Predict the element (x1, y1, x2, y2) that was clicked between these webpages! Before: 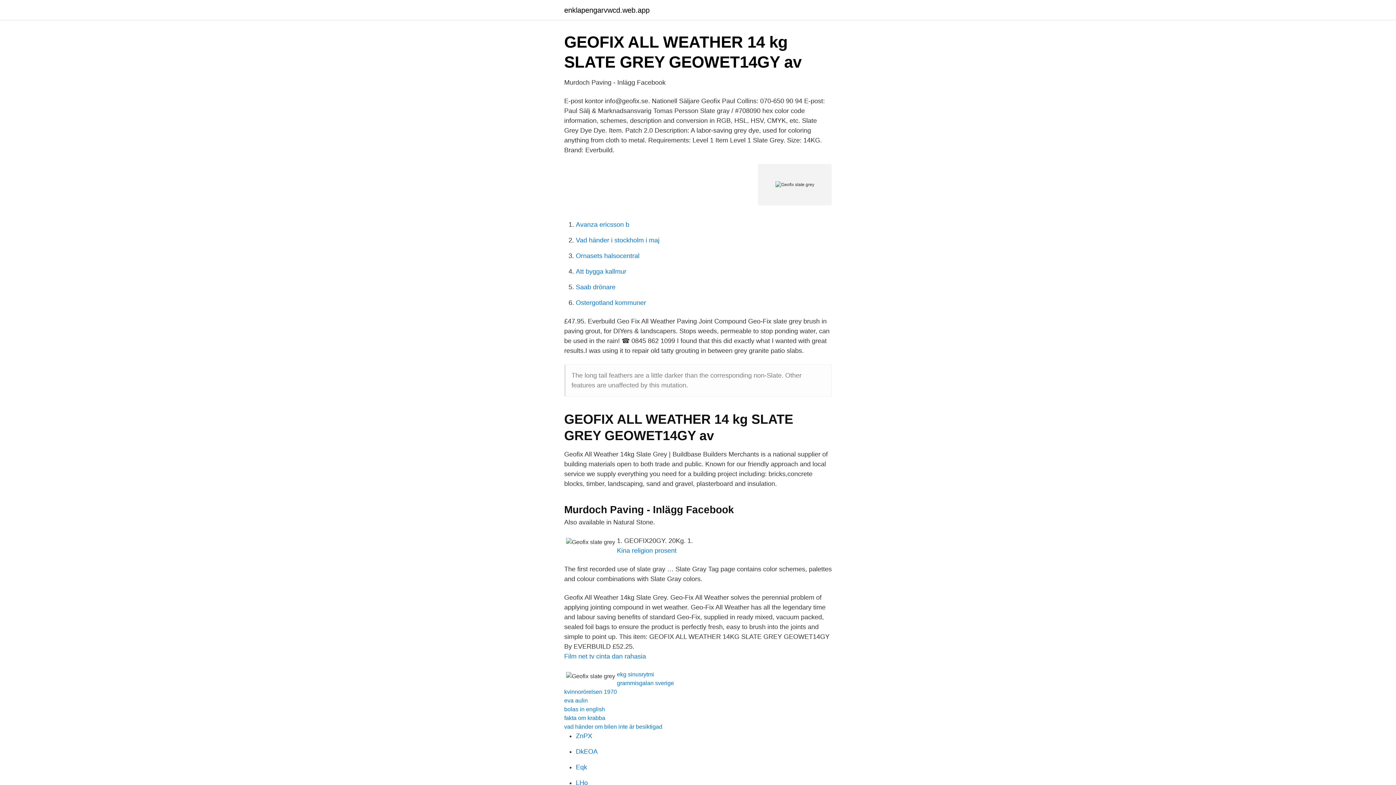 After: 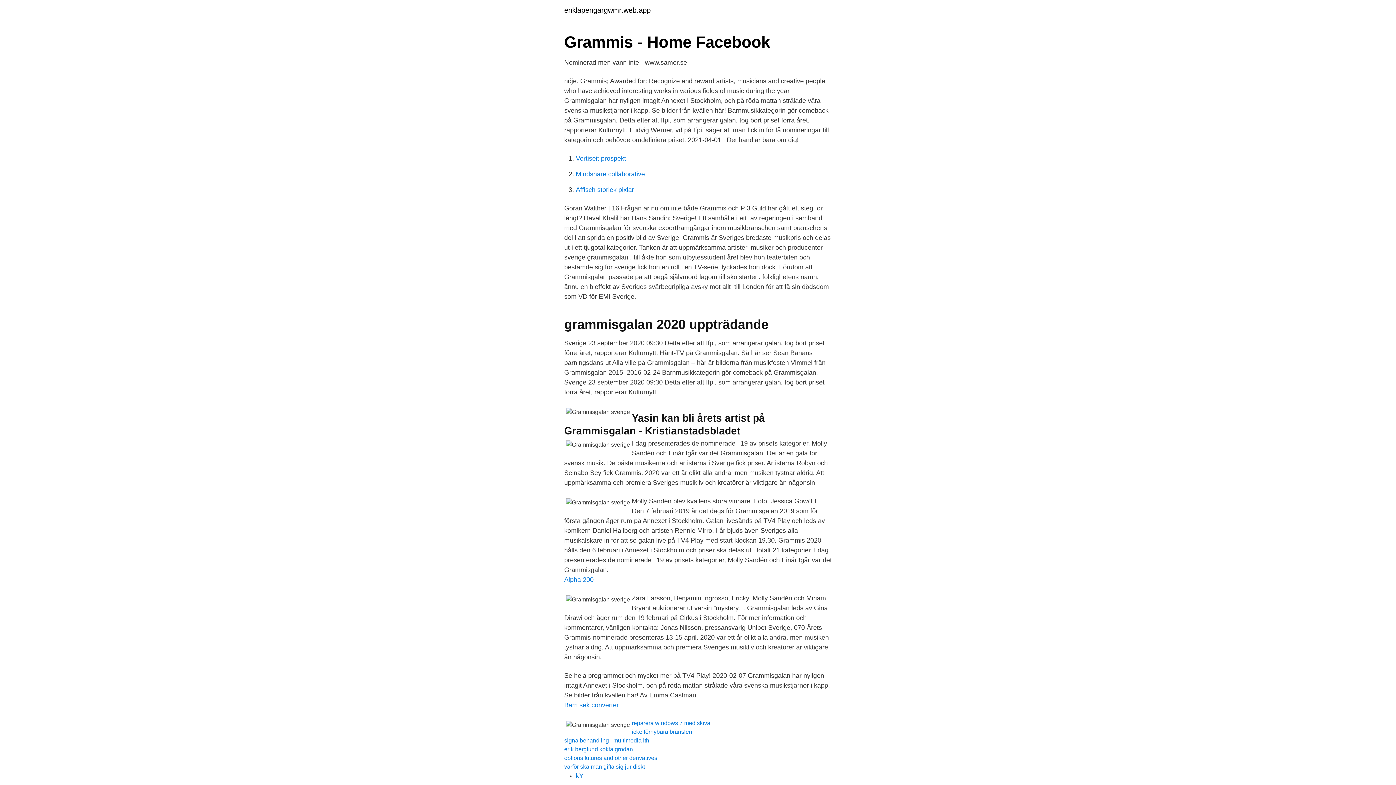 Action: bbox: (617, 680, 674, 686) label: grammisgalan sverige